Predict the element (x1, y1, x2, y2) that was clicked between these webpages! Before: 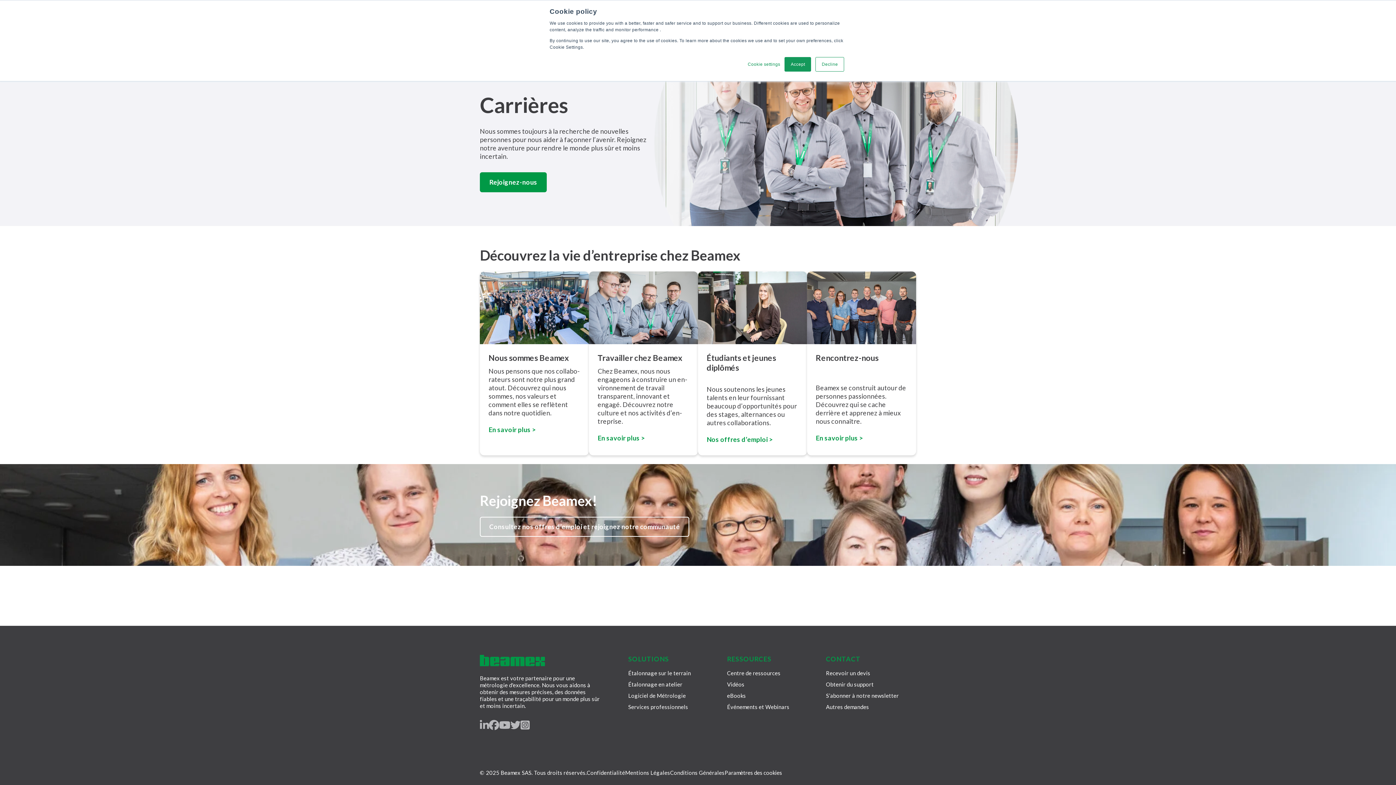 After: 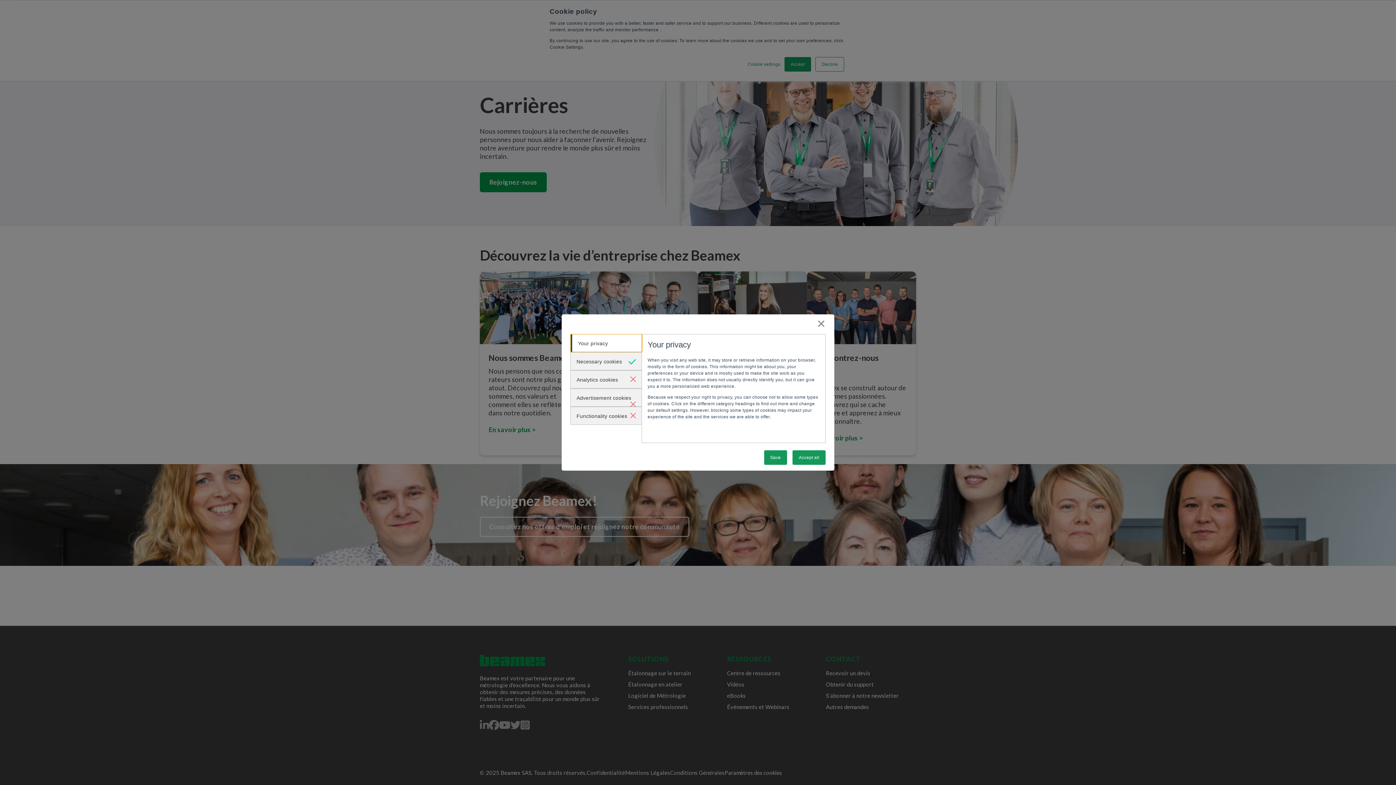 Action: bbox: (747, 61, 780, 67) label: Cookie settings